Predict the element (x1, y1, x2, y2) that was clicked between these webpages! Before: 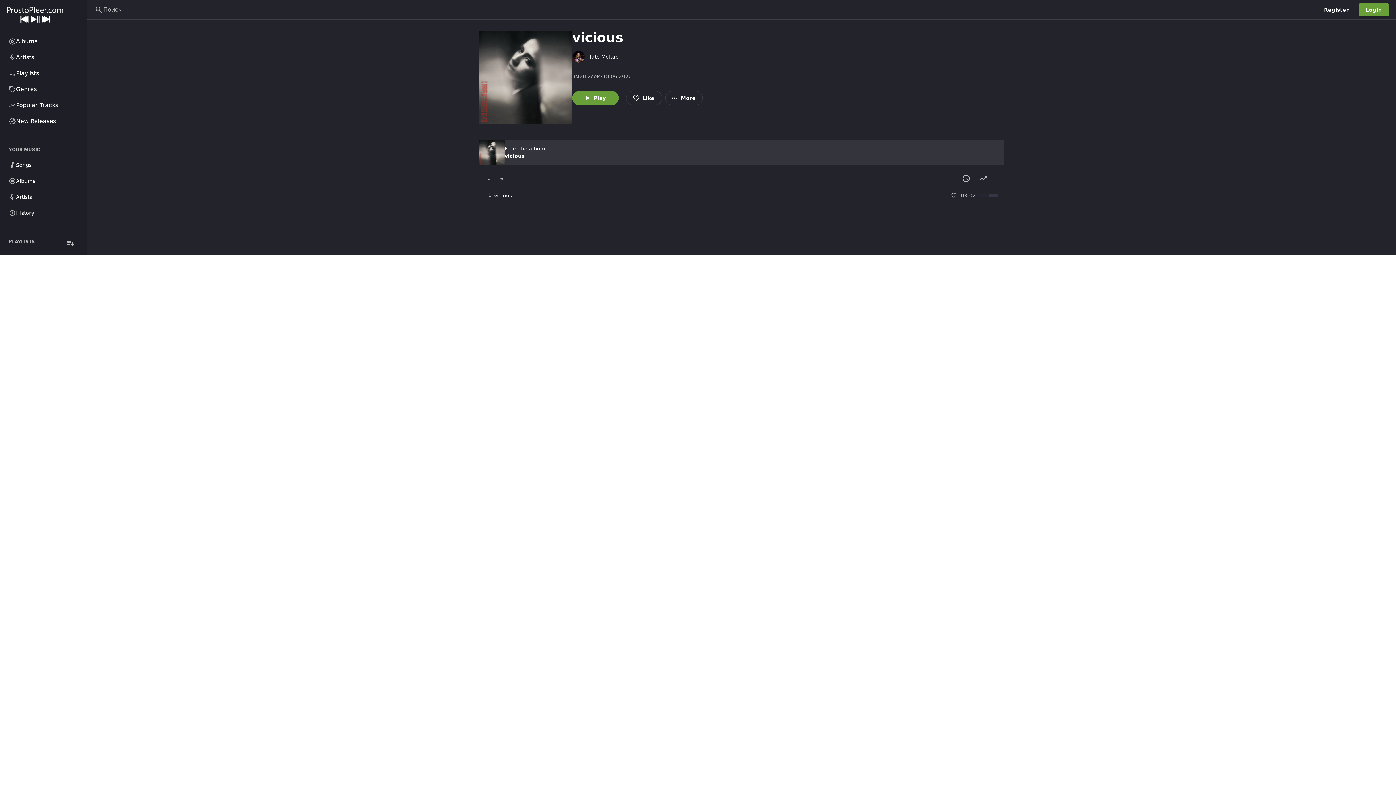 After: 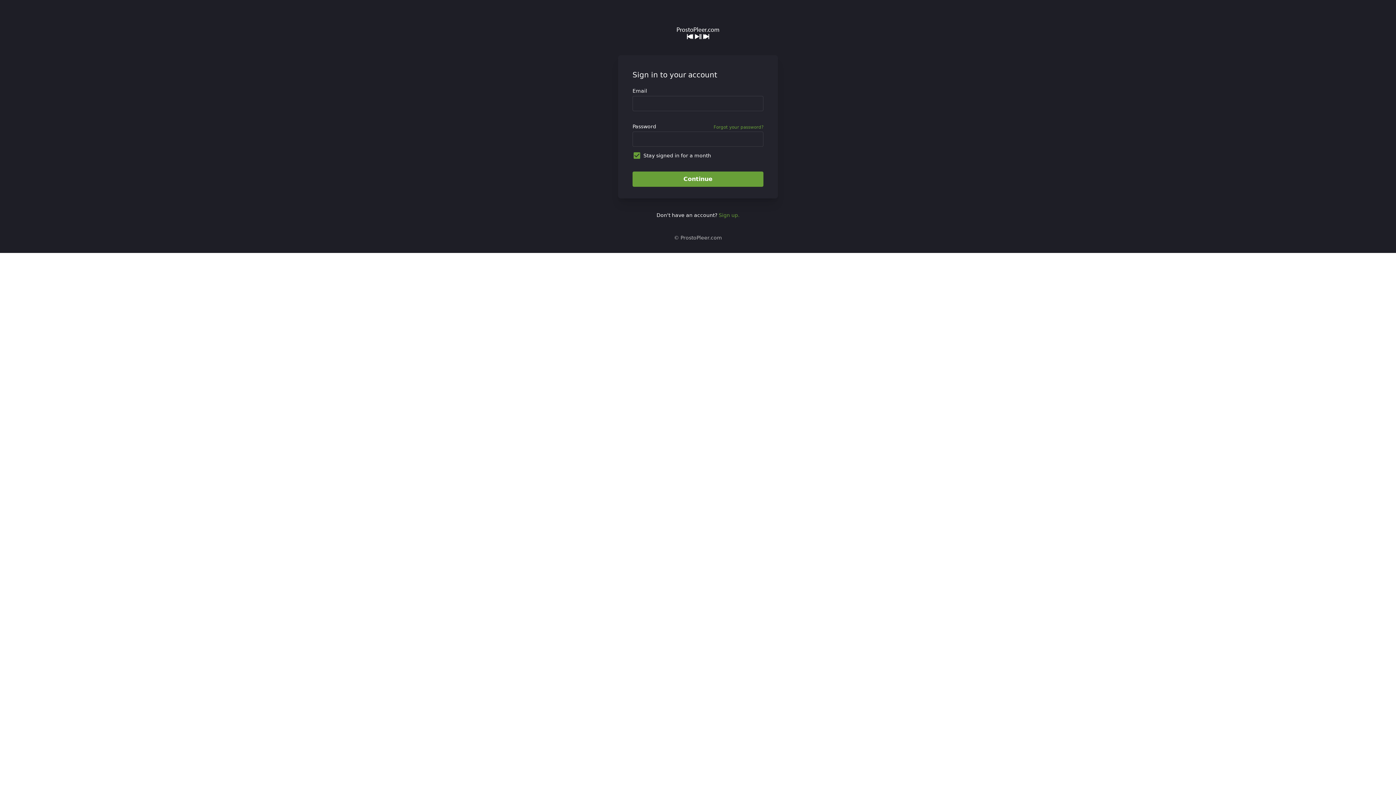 Action: bbox: (4, 173, 82, 189) label: Albums